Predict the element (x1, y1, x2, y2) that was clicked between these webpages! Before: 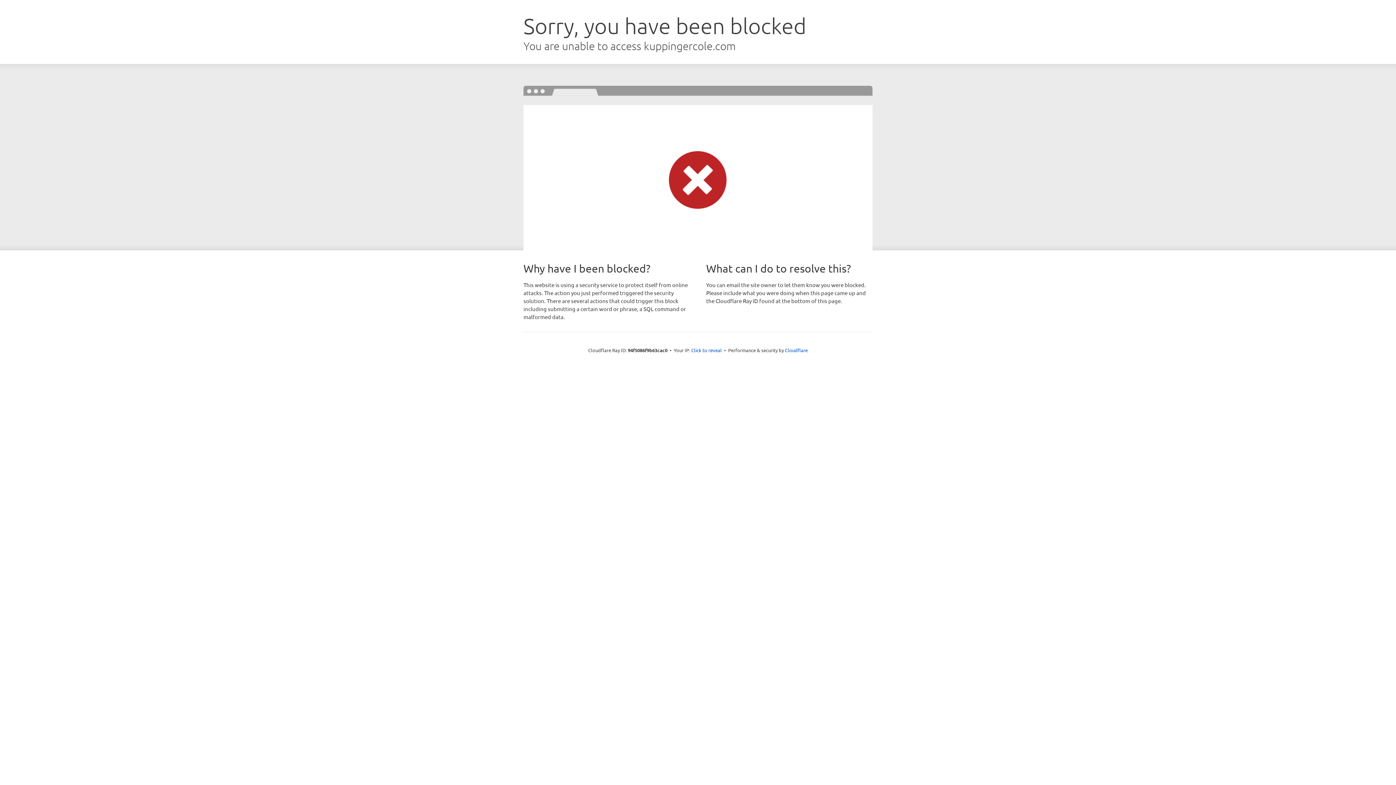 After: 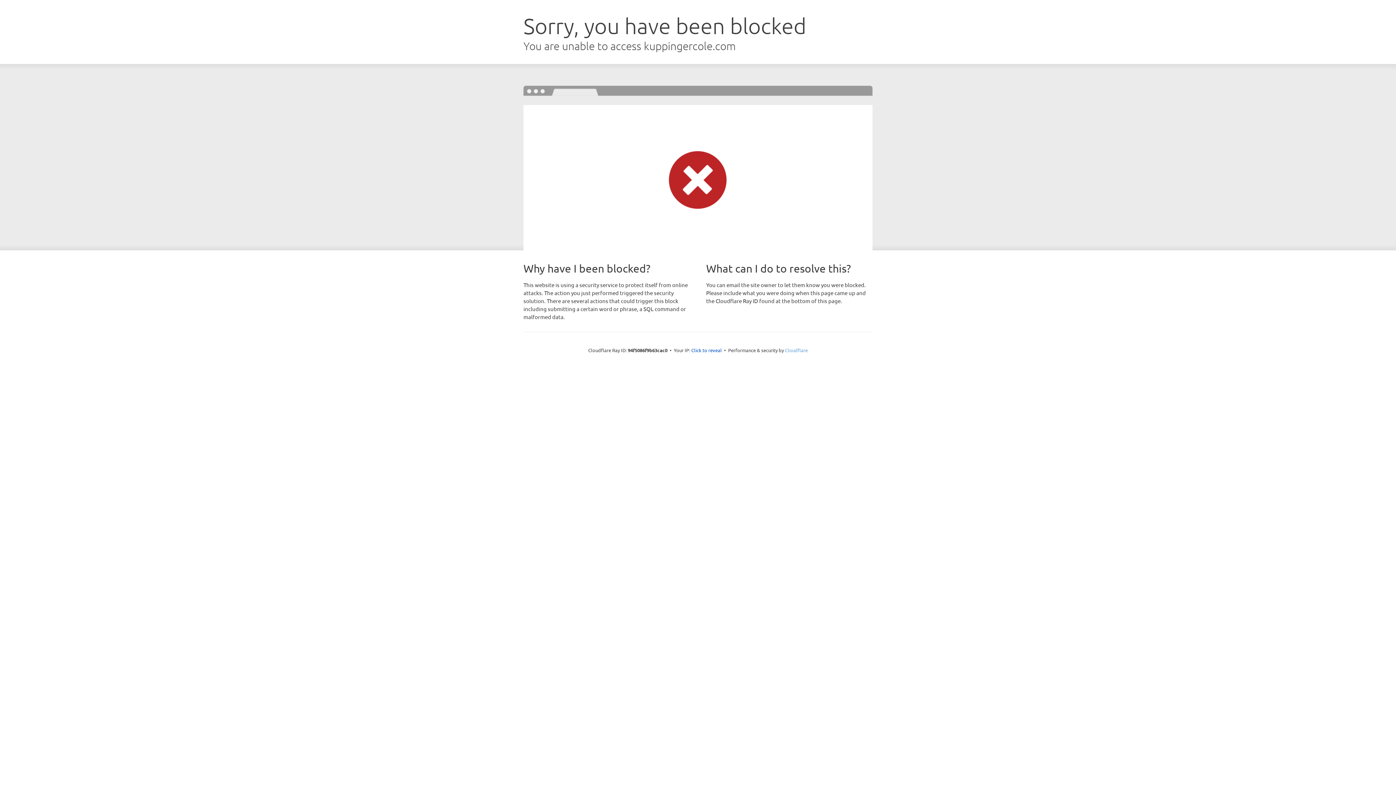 Action: bbox: (785, 347, 808, 353) label: Cloudflare